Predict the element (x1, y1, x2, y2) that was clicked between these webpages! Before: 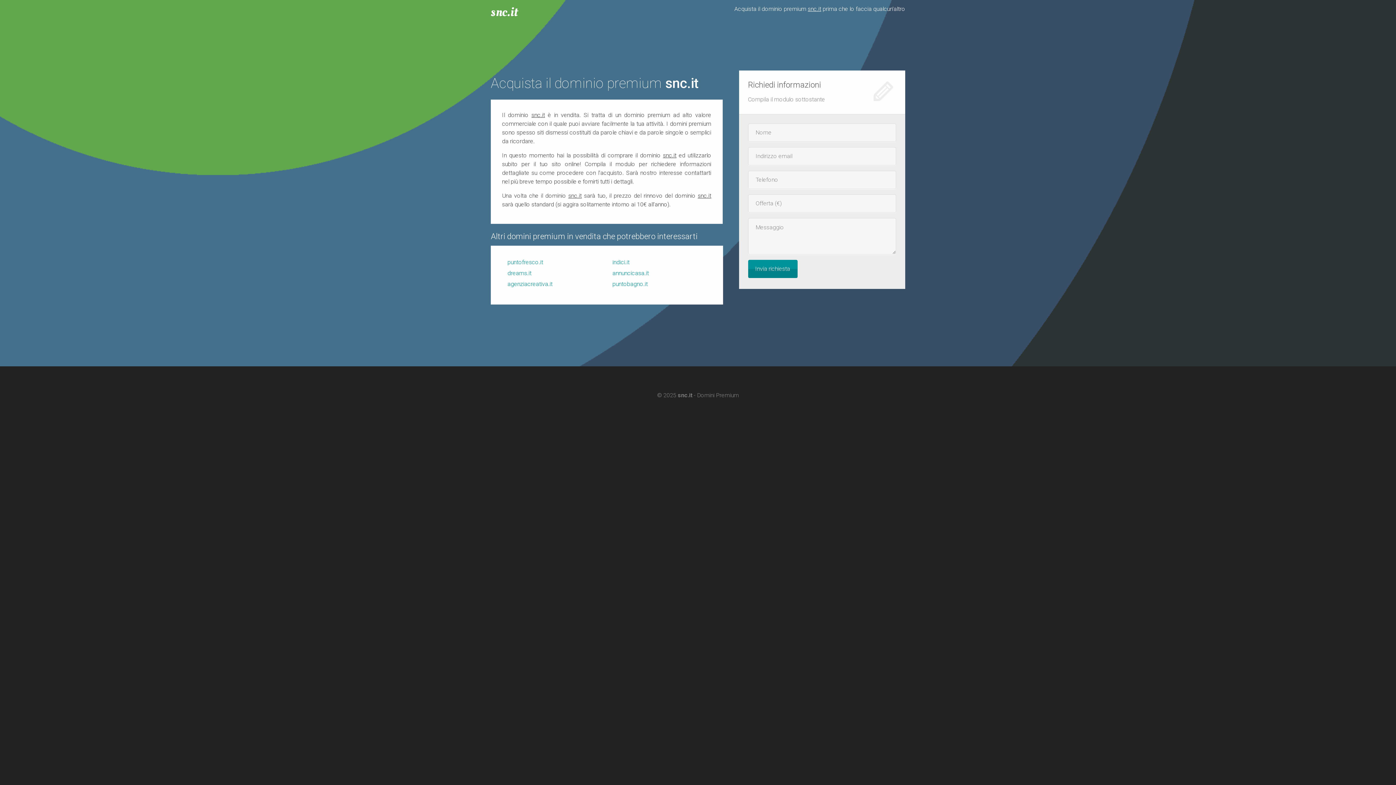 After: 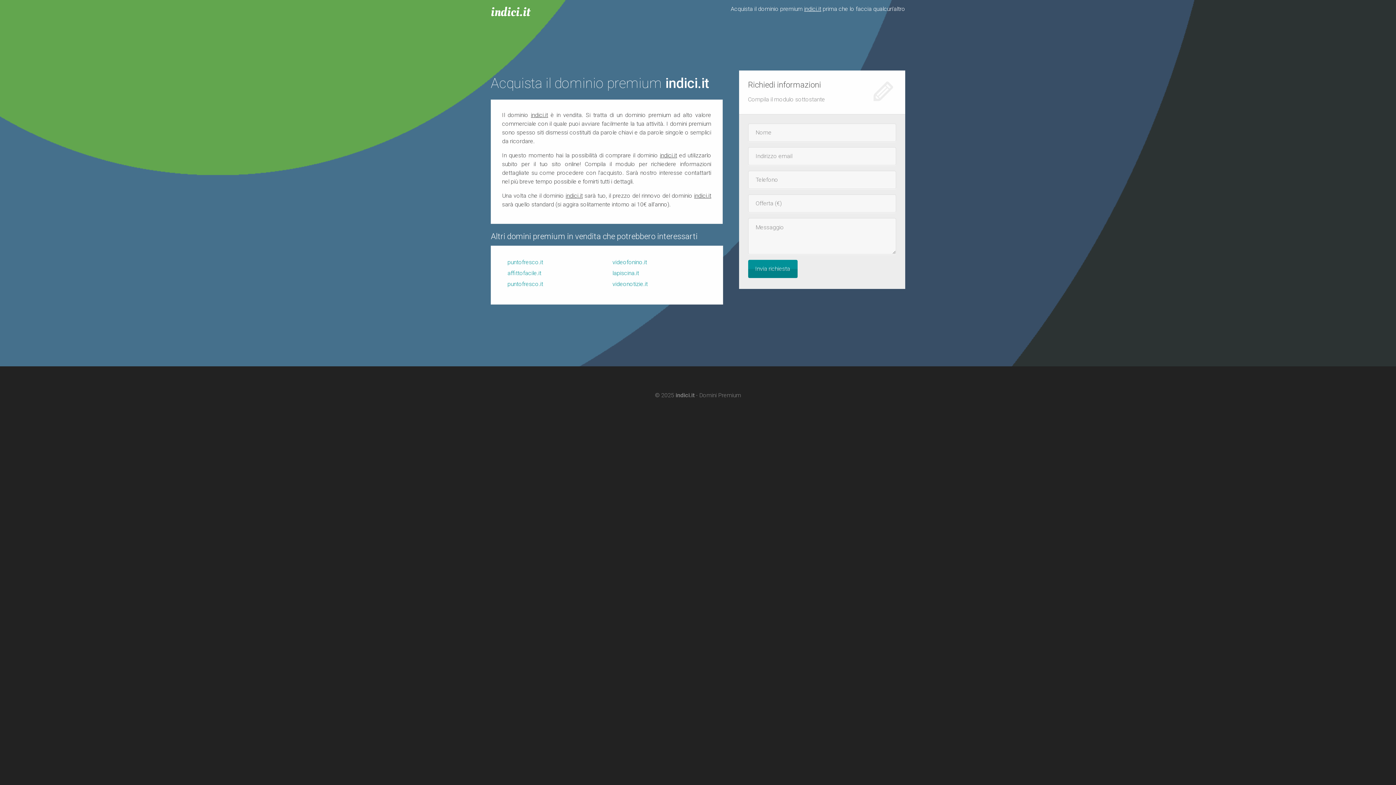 Action: label: indici.it bbox: (612, 258, 629, 265)